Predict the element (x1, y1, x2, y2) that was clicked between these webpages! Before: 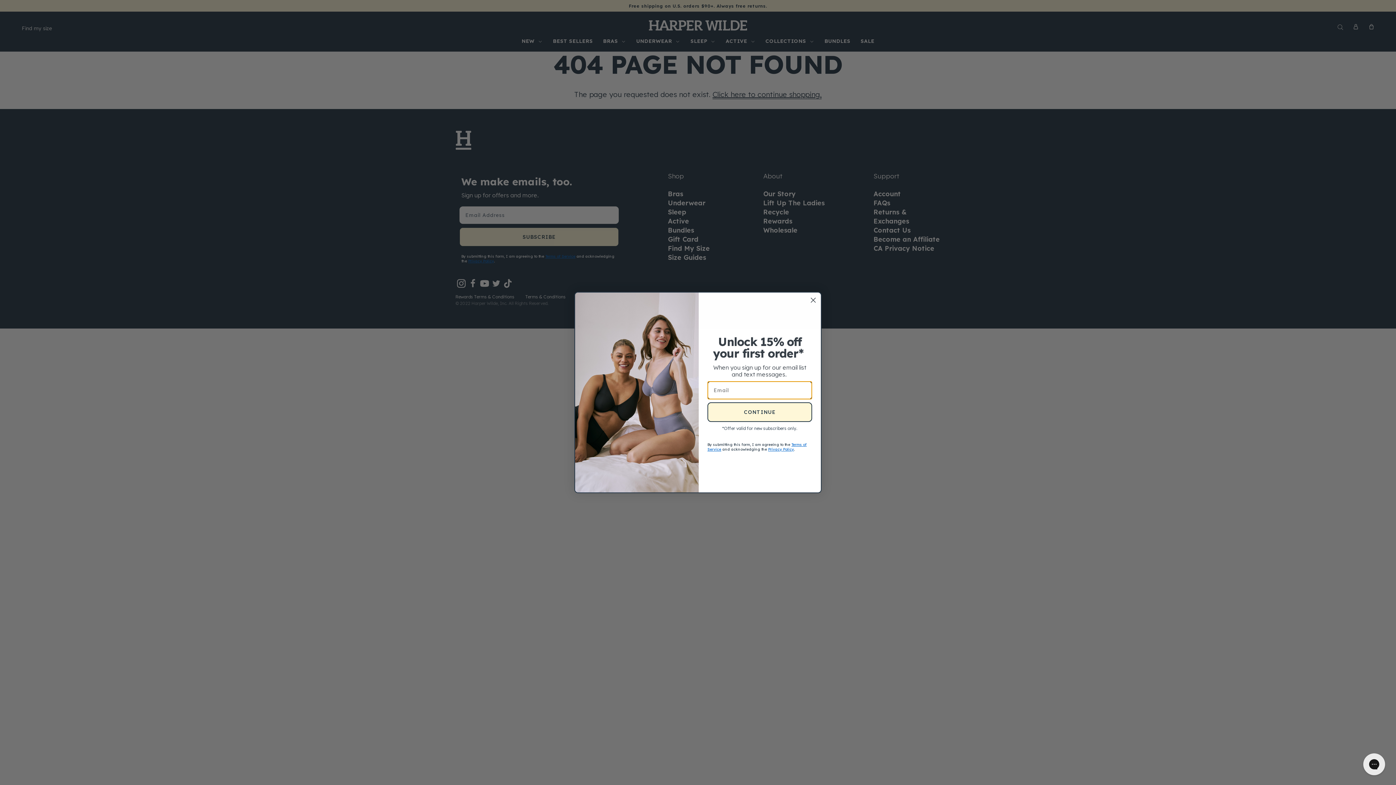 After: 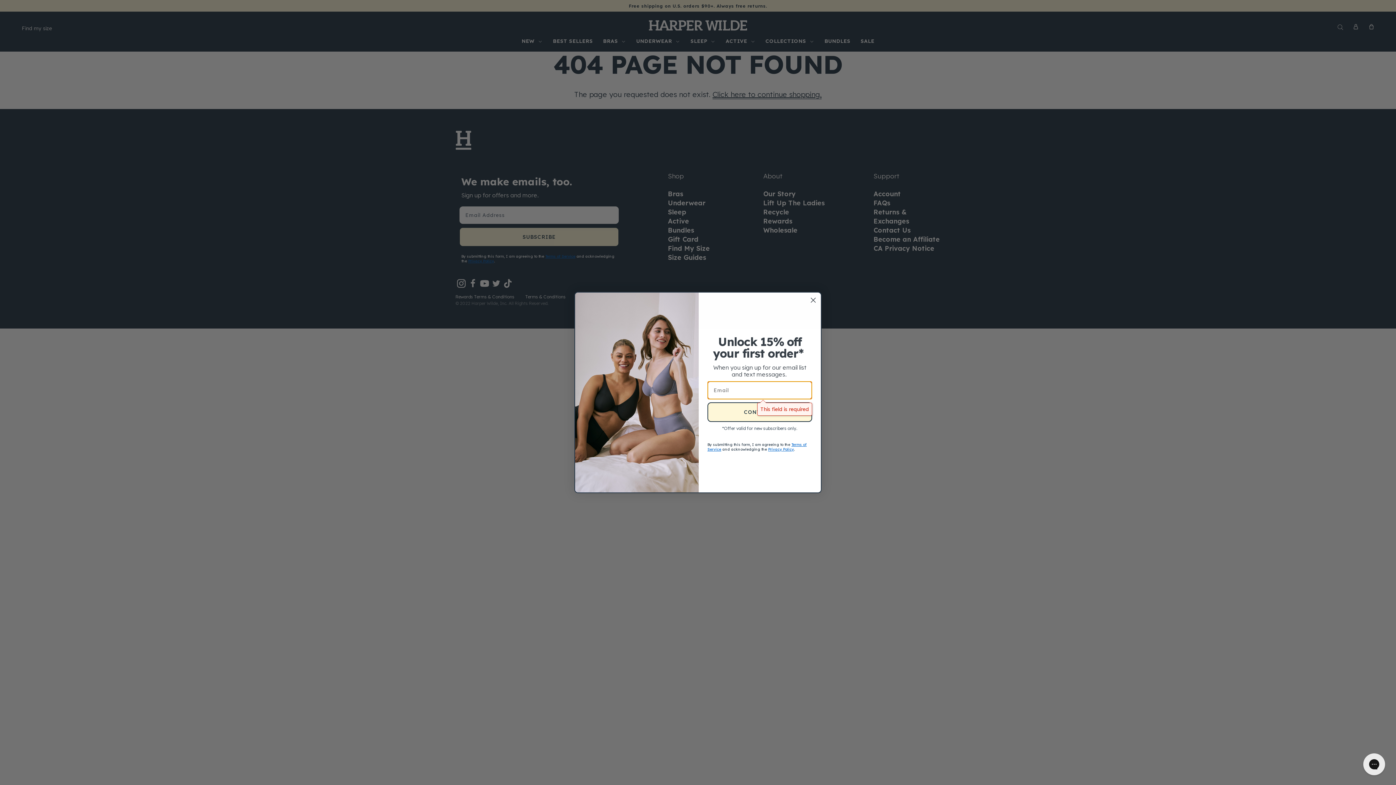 Action: label: CONTINUE bbox: (707, 423, 812, 443)